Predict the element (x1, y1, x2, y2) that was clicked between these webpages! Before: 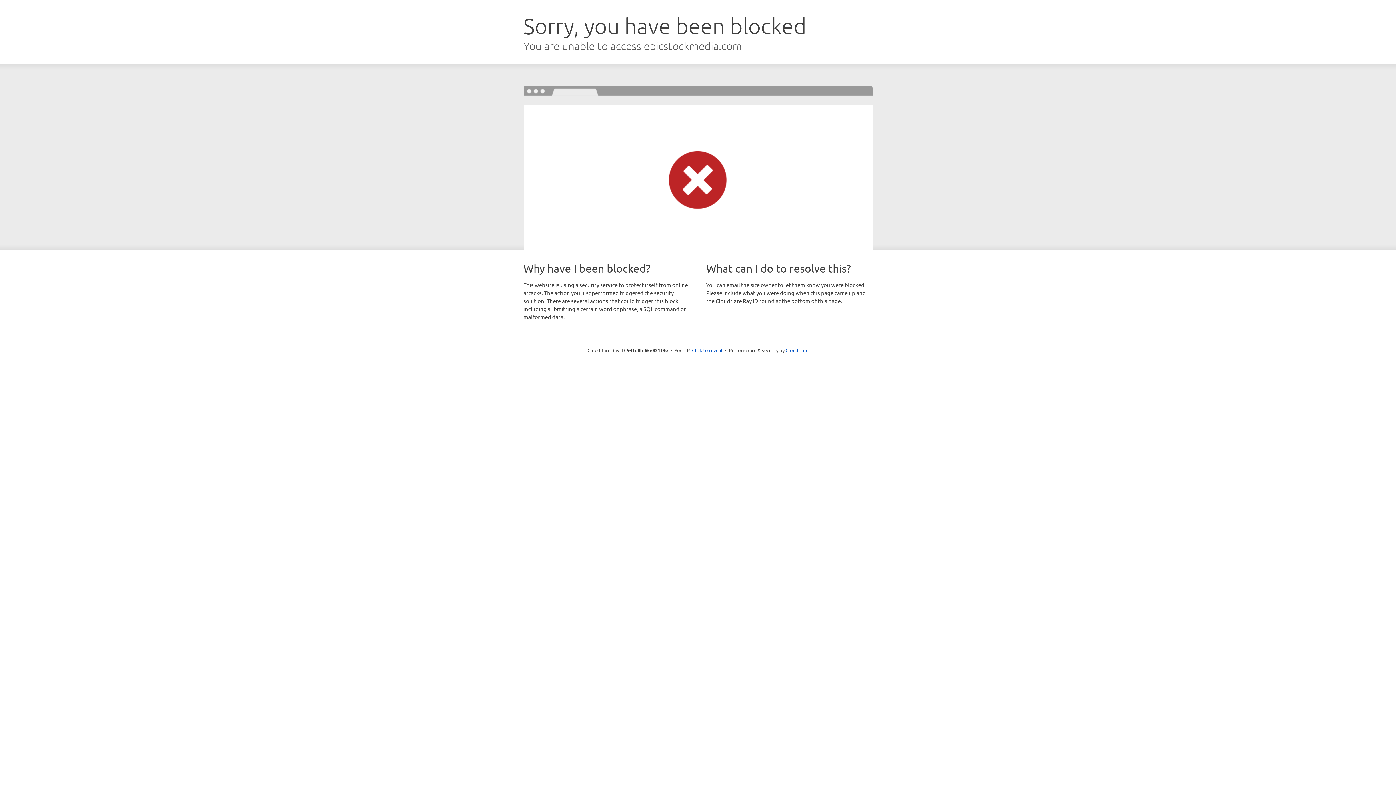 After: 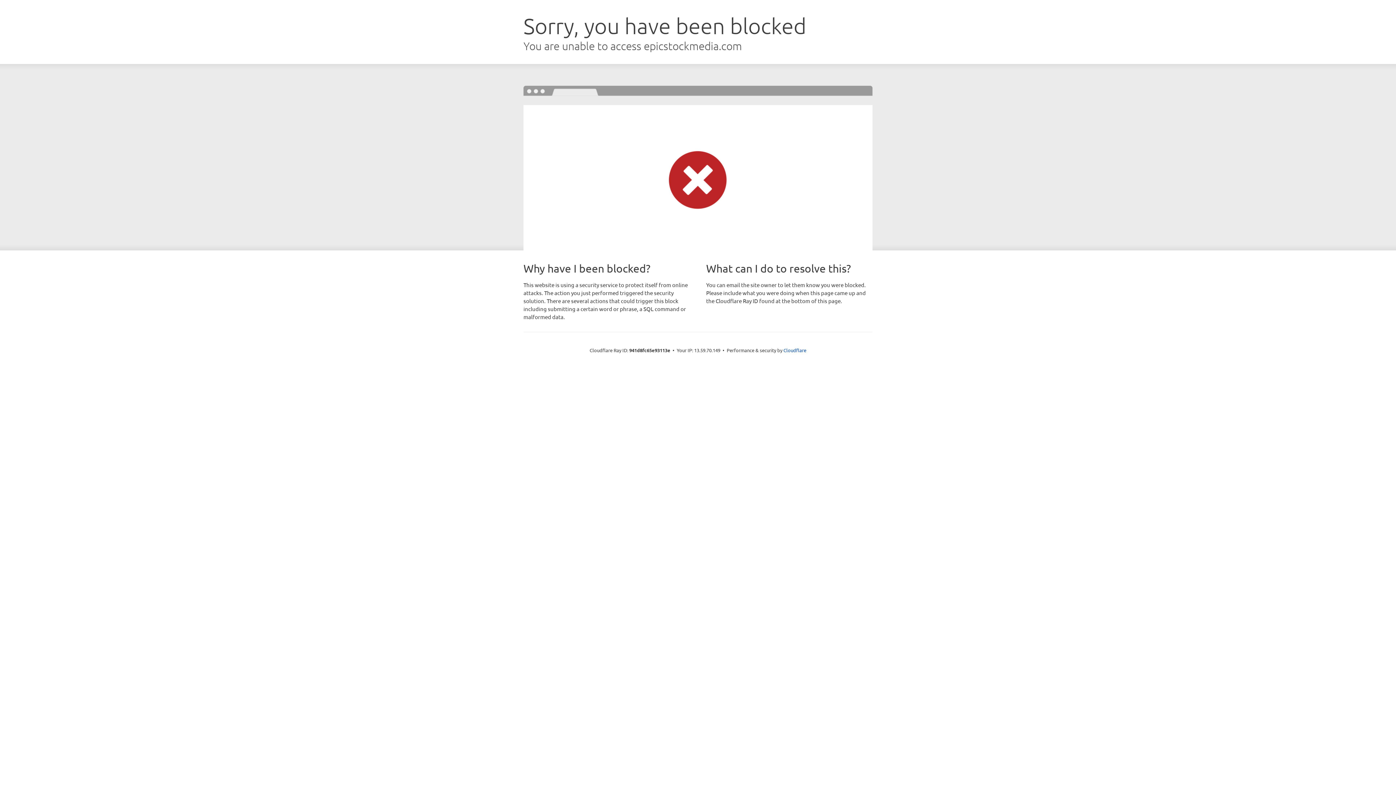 Action: label: Click to reveal bbox: (692, 346, 722, 353)